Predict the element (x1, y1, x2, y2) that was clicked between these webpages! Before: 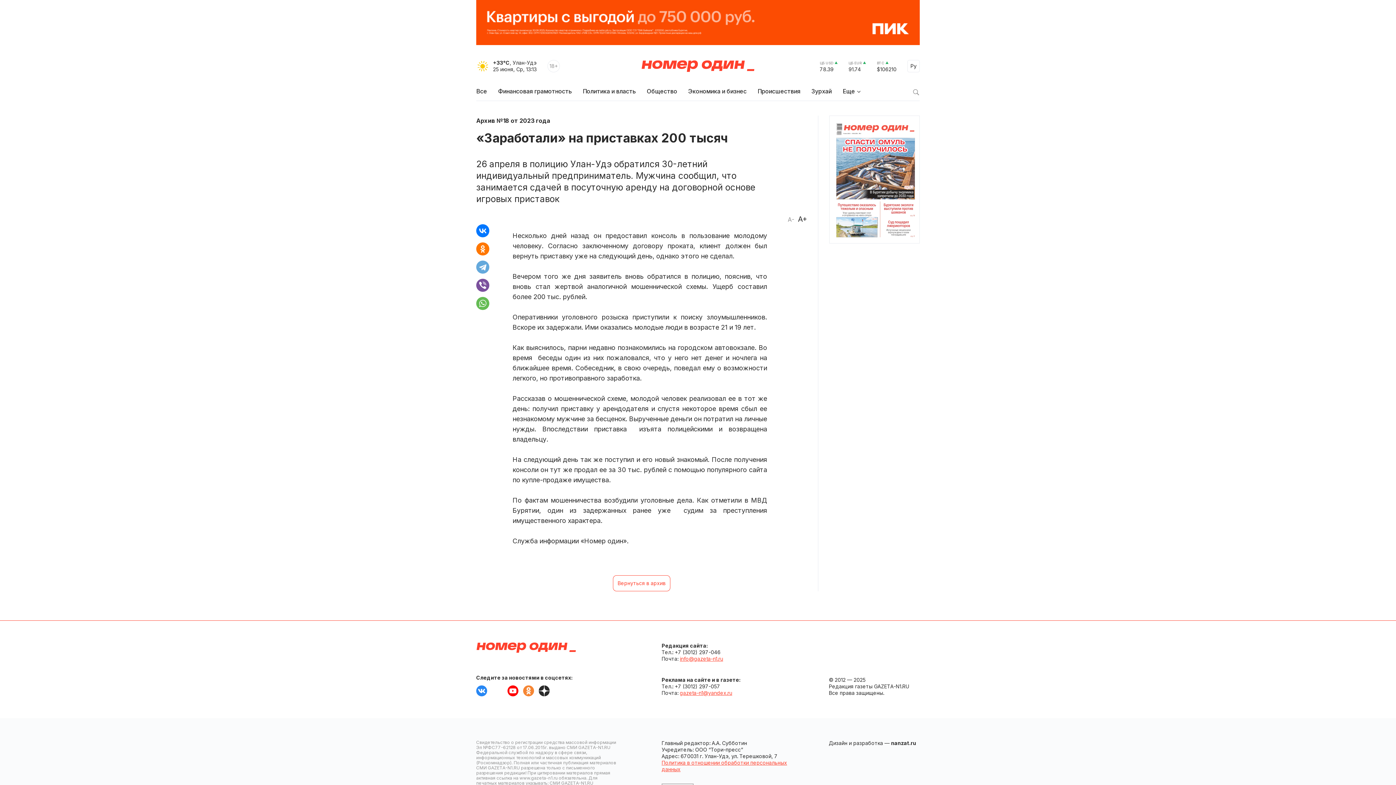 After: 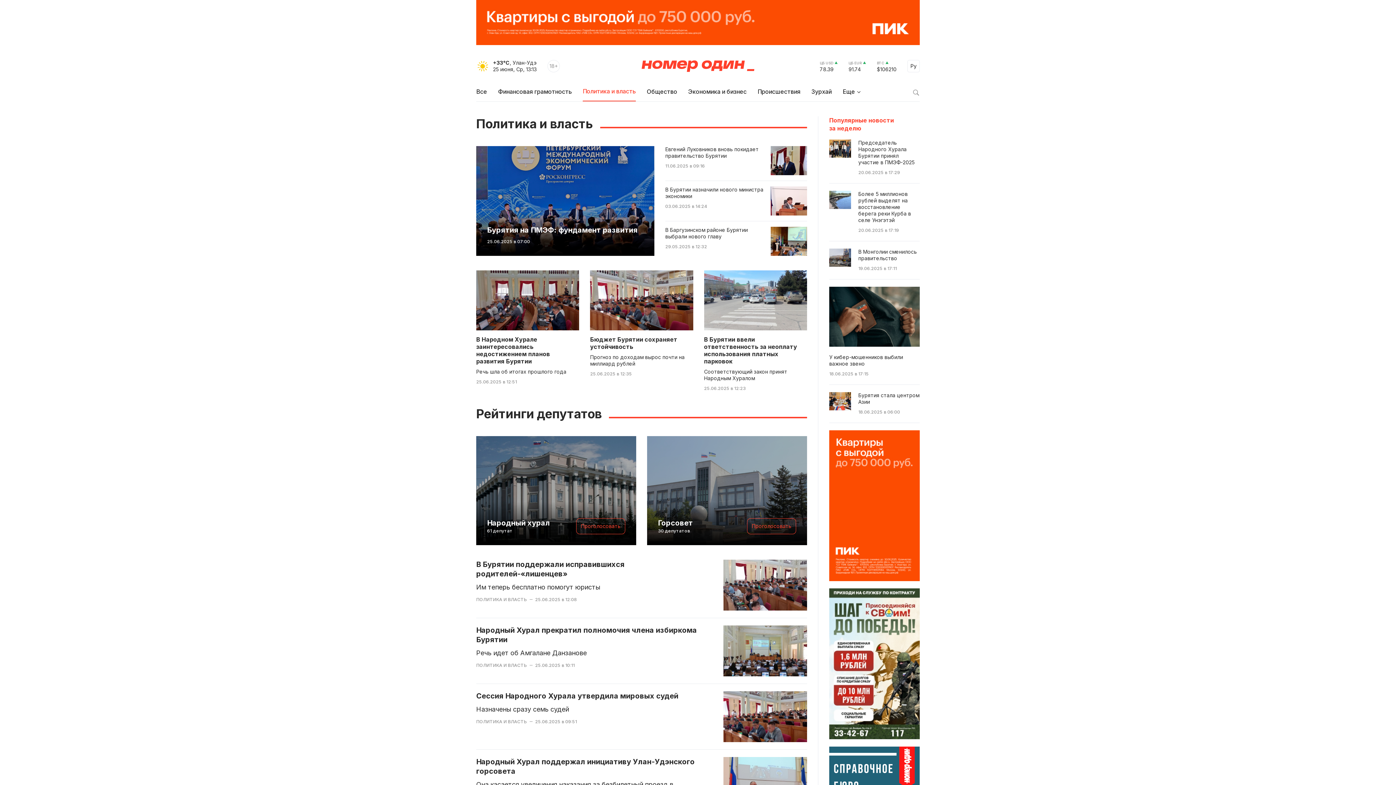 Action: label: Политика и власть bbox: (582, 87, 636, 100)